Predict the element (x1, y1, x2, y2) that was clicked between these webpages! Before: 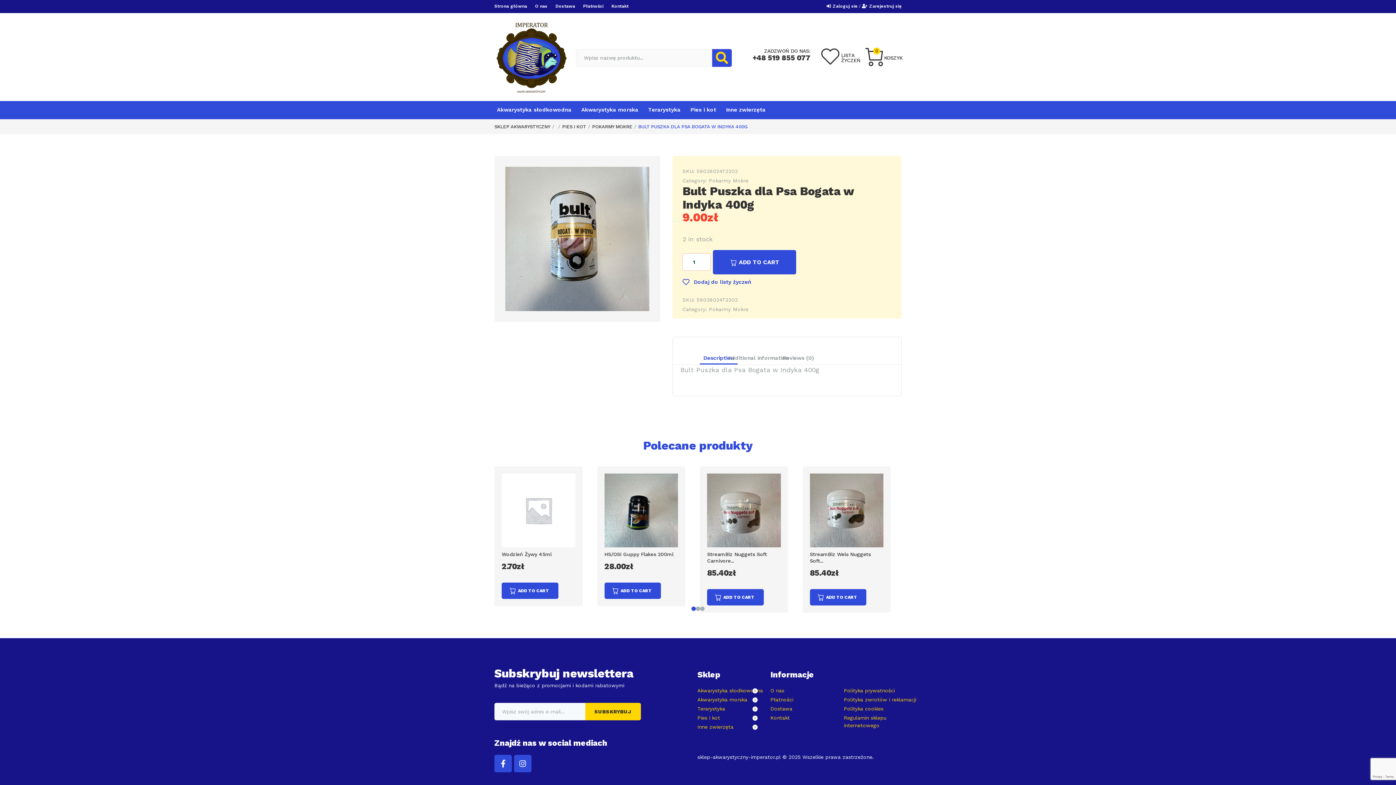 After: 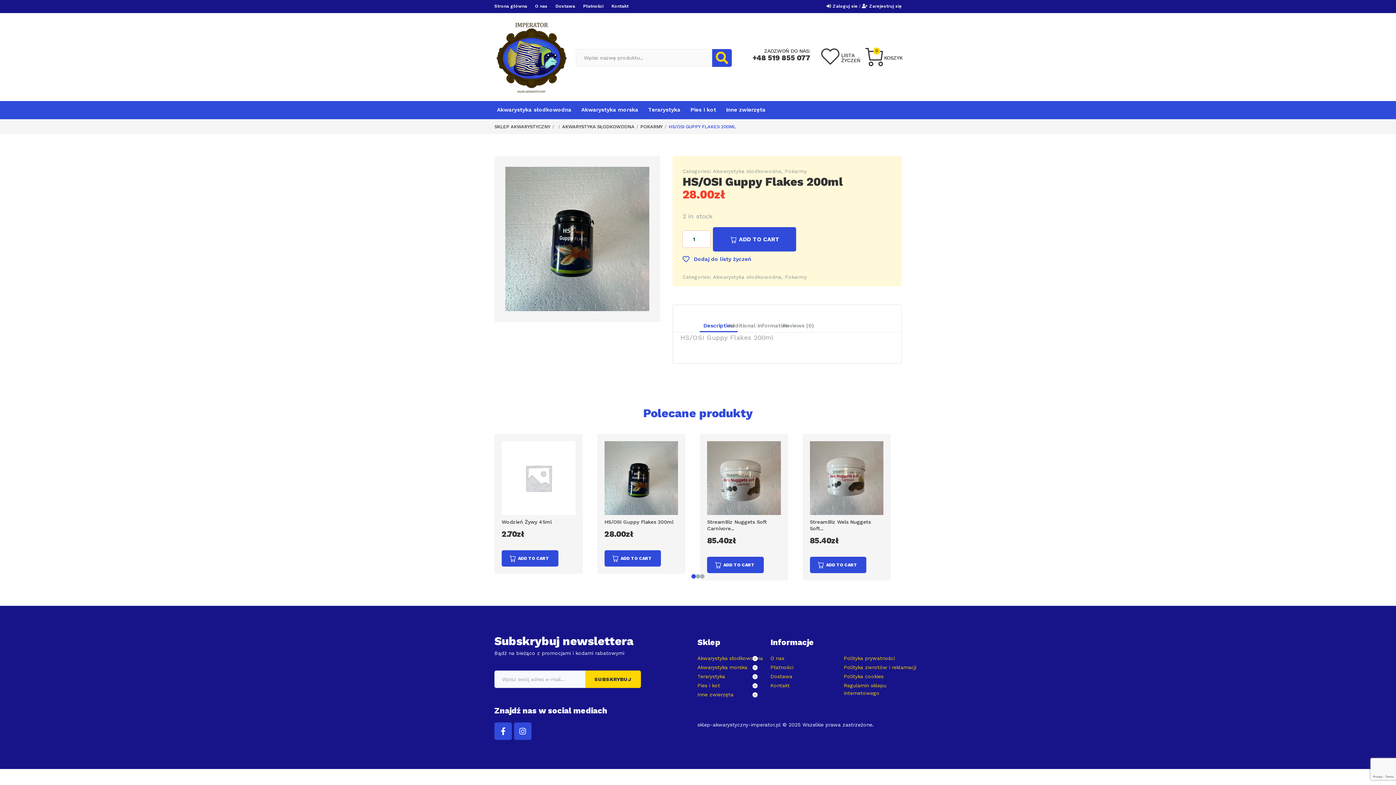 Action: label: HS/OSI Guppy Flakes 200ml bbox: (604, 551, 673, 557)